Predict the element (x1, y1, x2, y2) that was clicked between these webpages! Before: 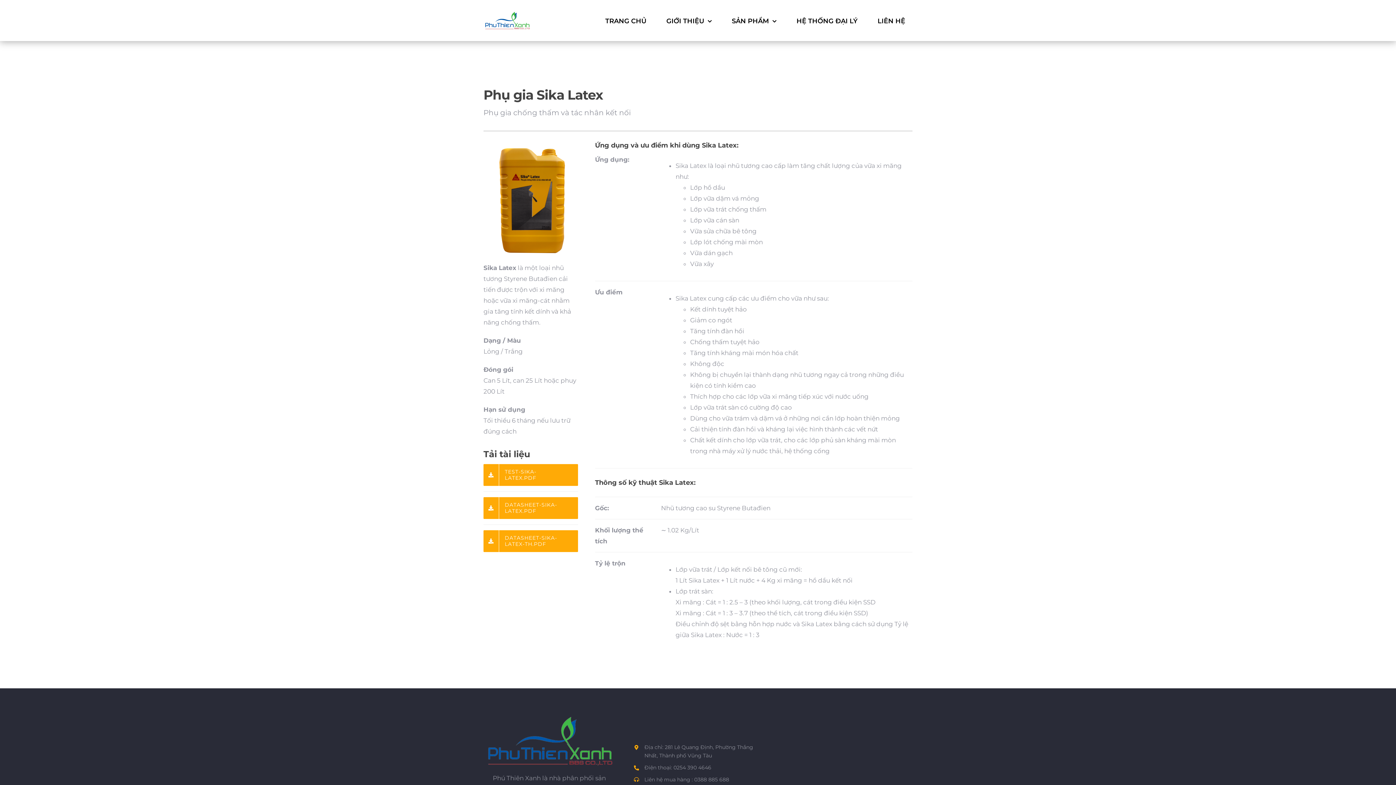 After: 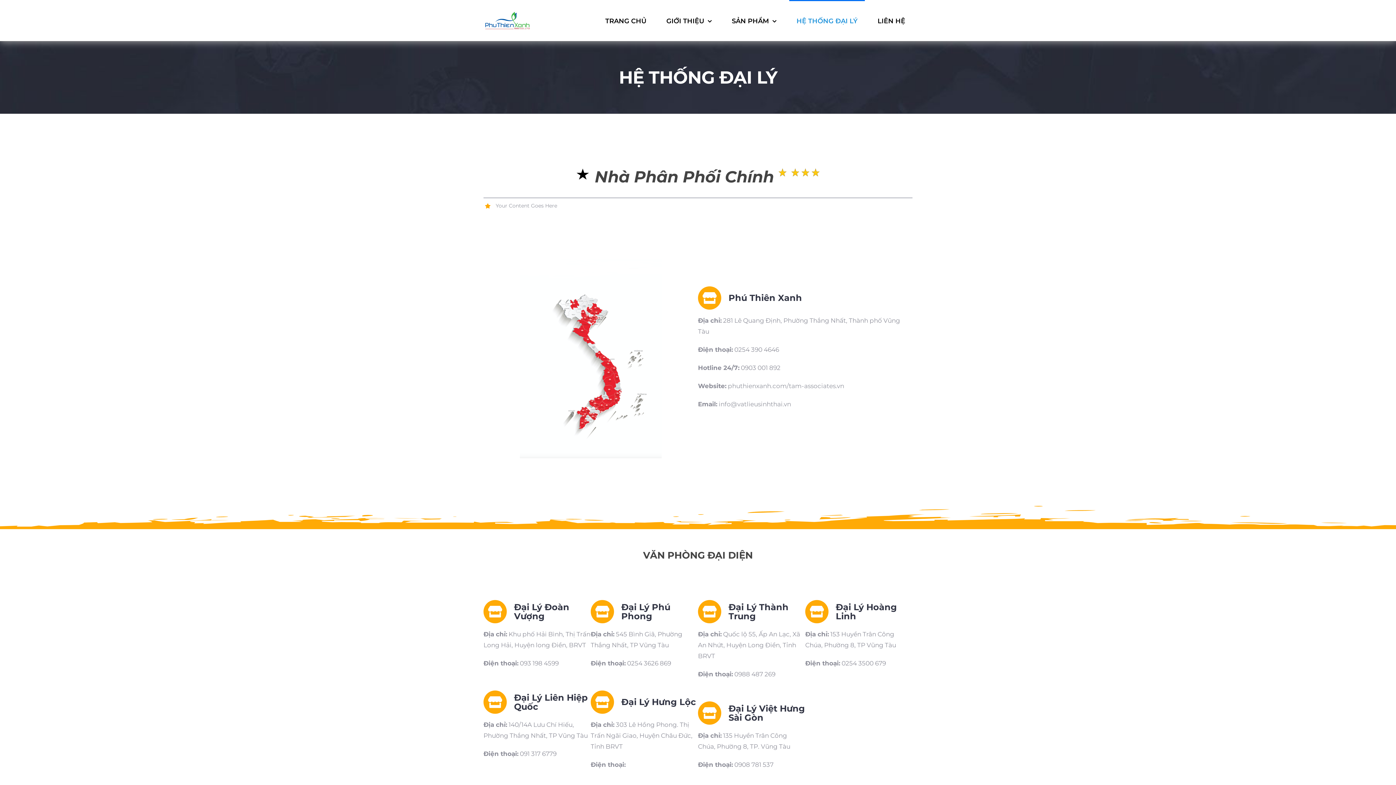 Action: label: HỆ THỐNG ĐẠI LÝ bbox: (789, 0, 865, 41)